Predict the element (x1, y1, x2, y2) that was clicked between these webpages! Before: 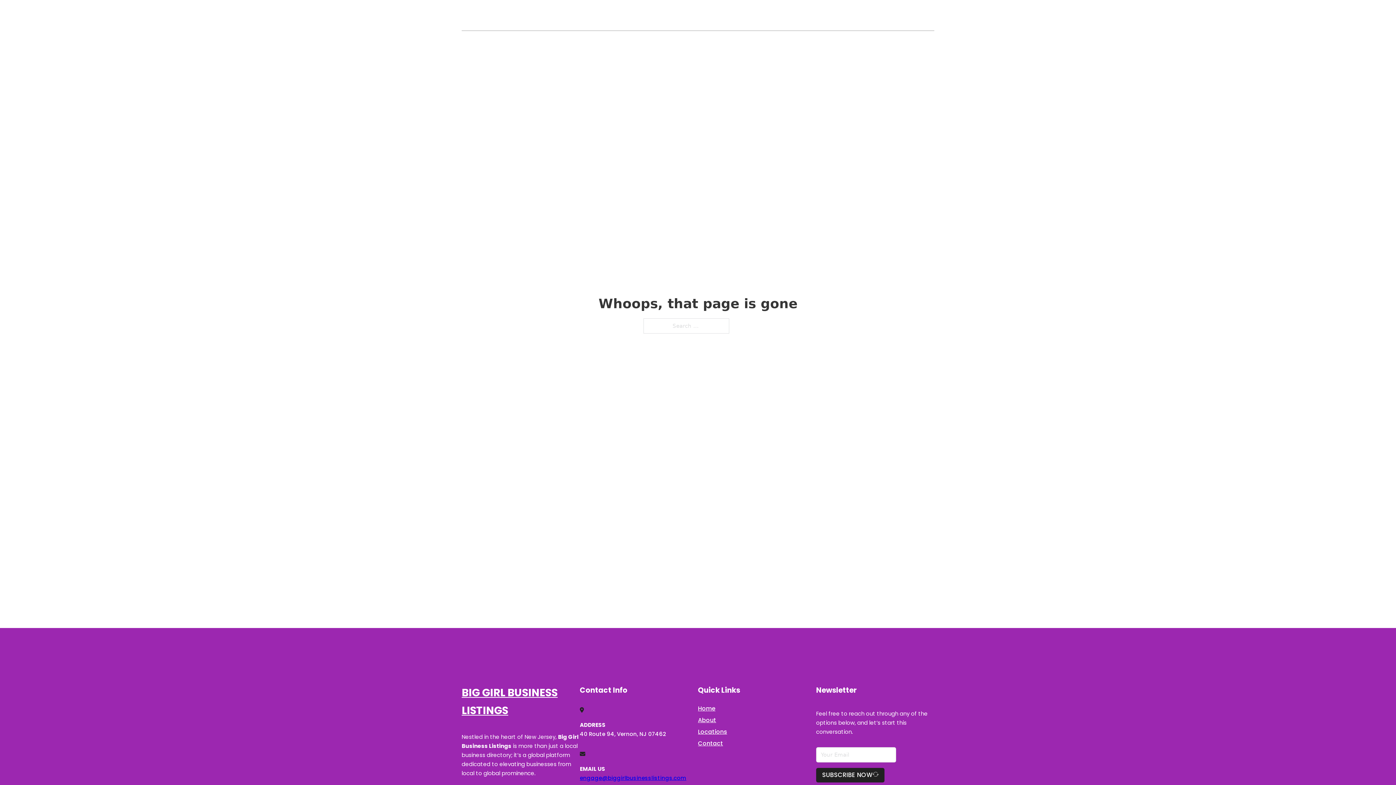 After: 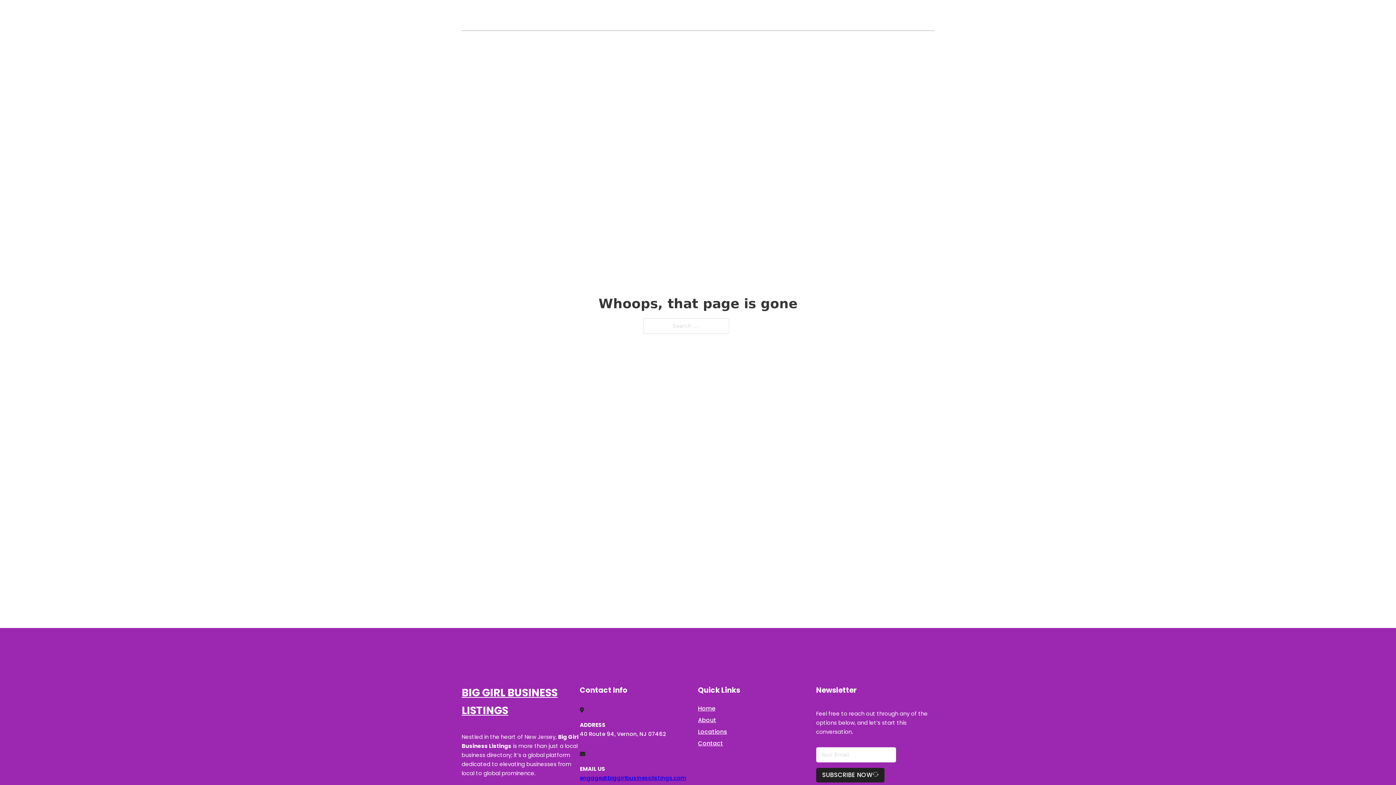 Action: bbox: (580, 774, 686, 782) label: engage@biggirlbusinesslistings.com